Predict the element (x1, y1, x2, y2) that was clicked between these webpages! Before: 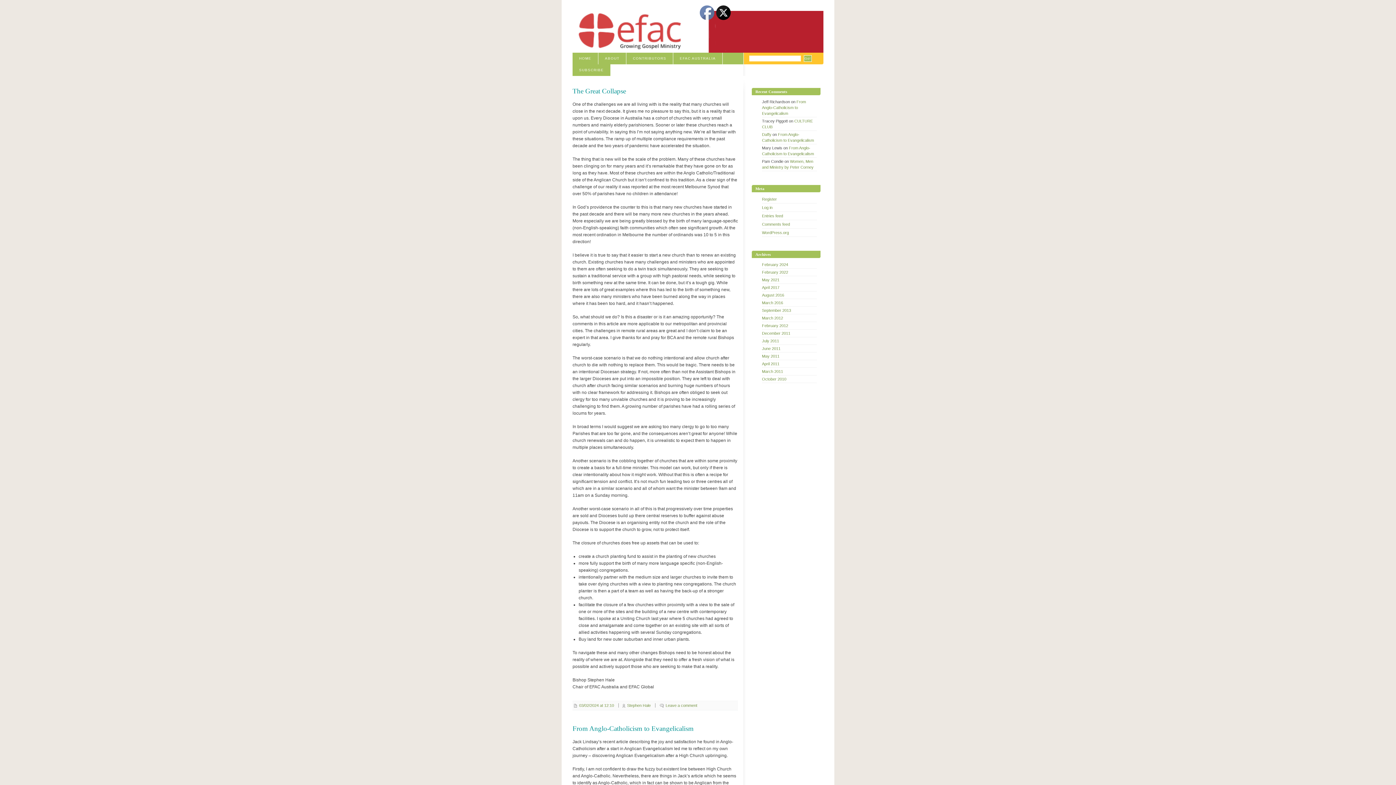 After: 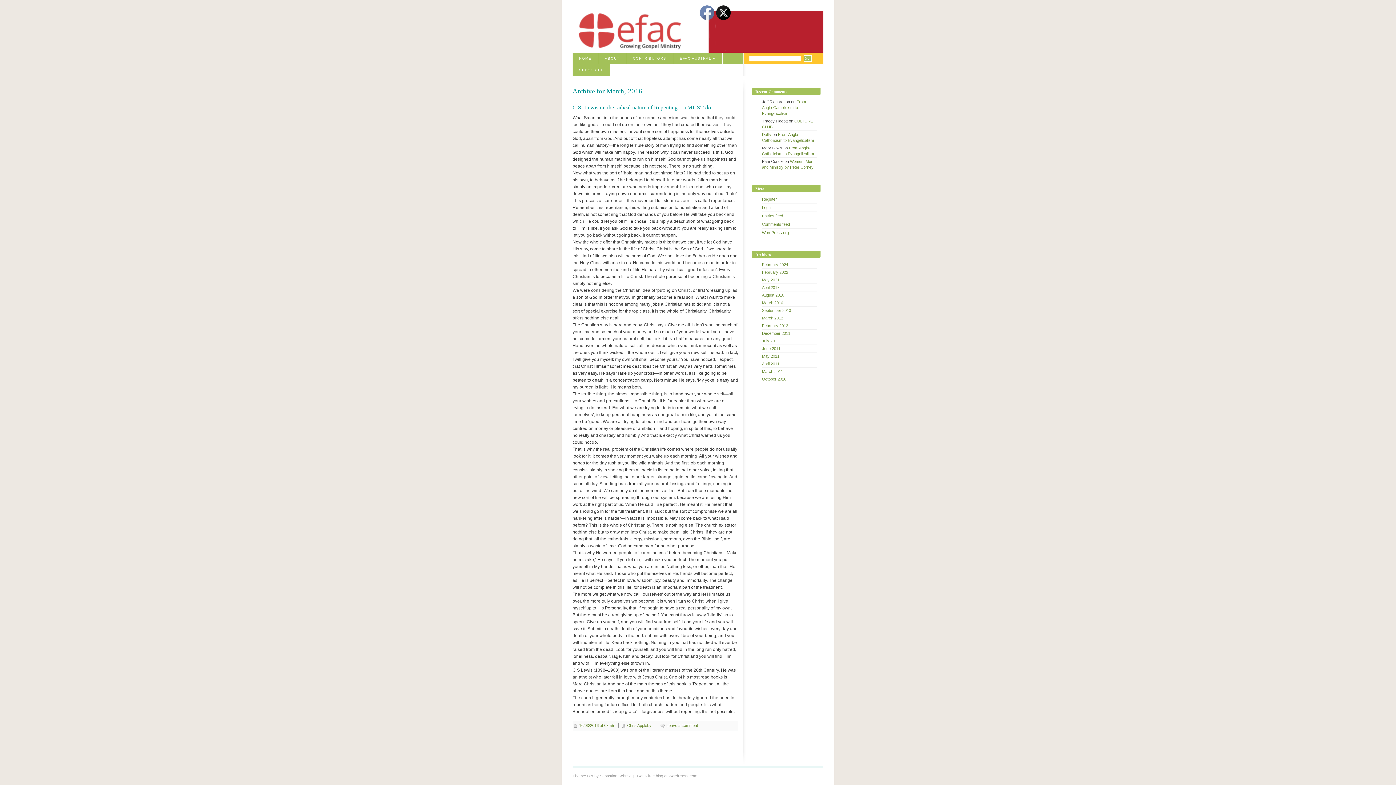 Action: bbox: (762, 300, 783, 305) label: March 2016